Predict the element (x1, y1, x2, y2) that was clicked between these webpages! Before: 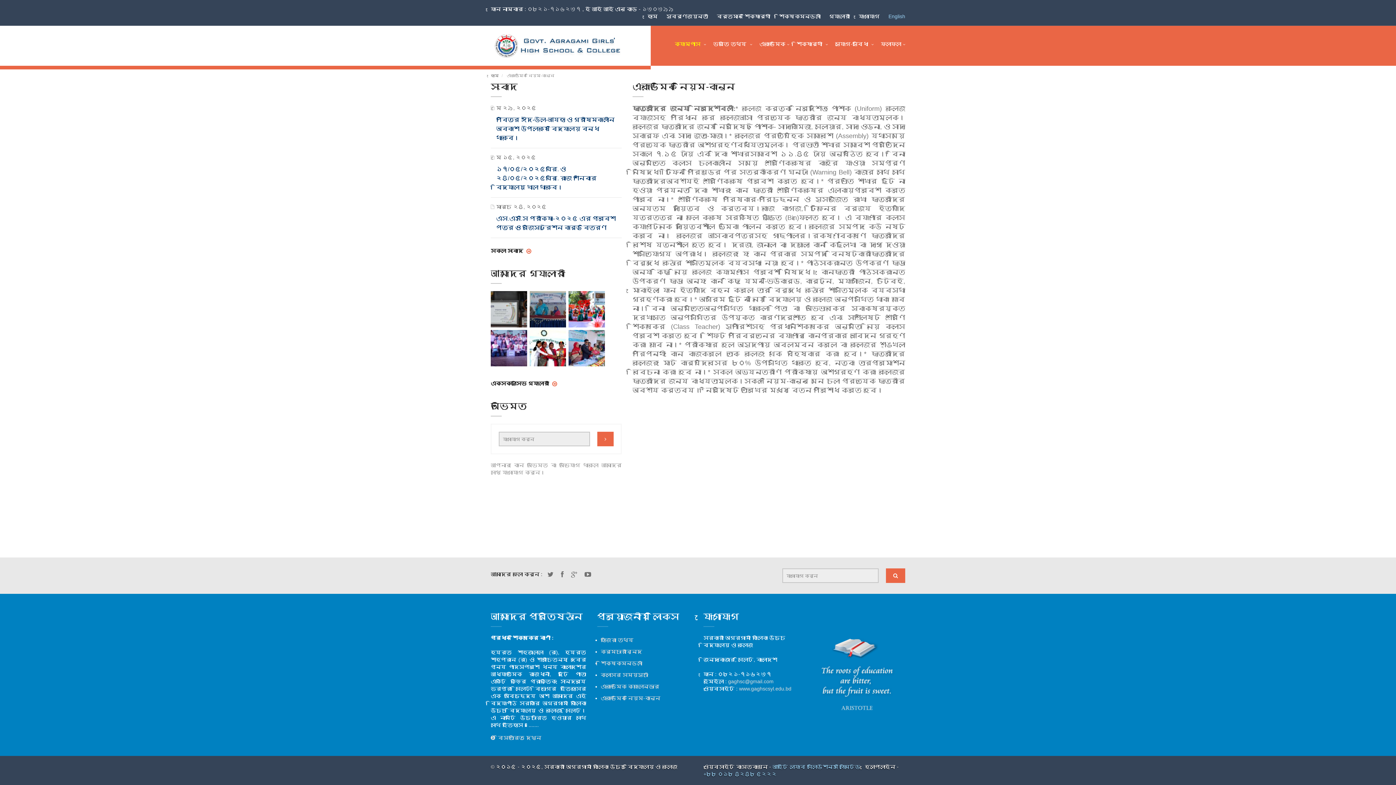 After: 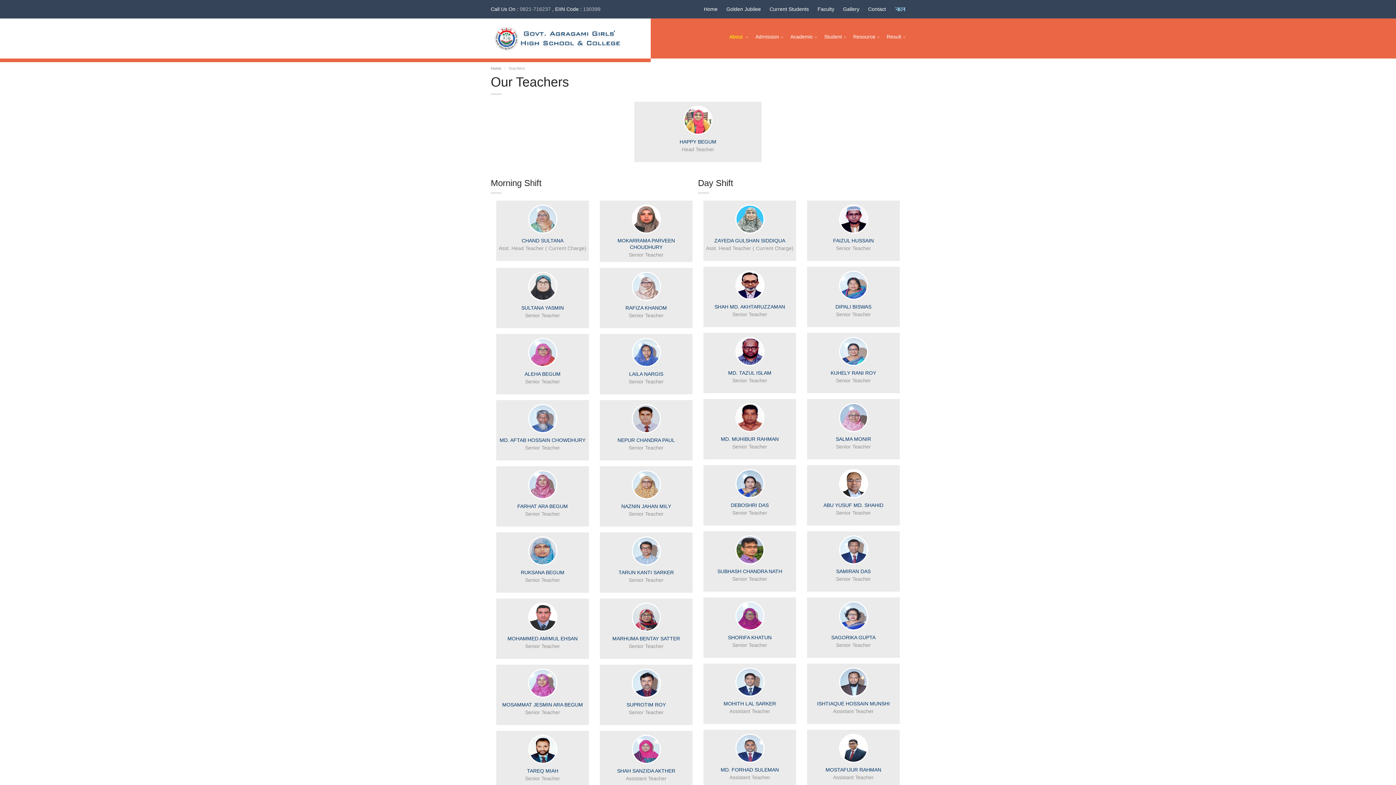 Action: label: শিক্ষকমন্ডলী bbox: (600, 657, 642, 669)